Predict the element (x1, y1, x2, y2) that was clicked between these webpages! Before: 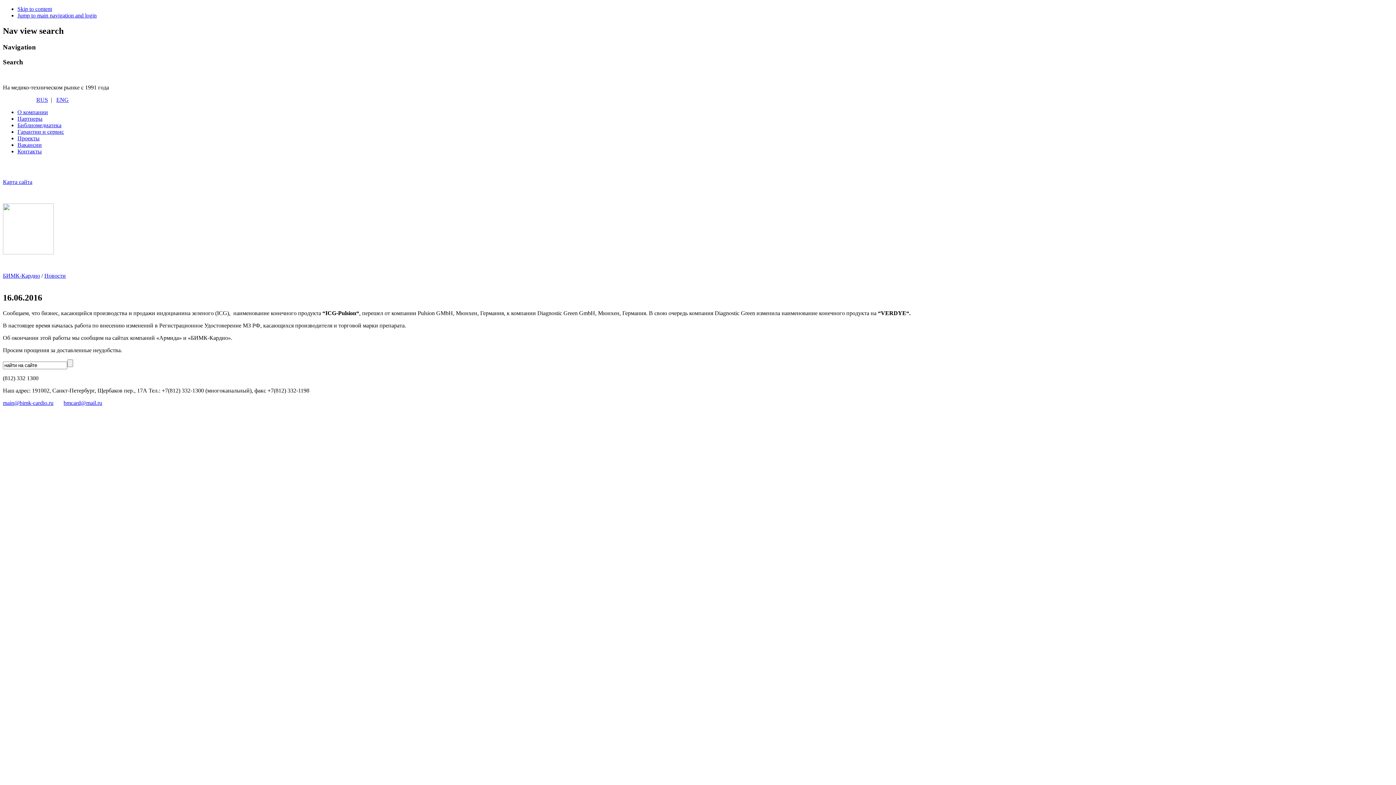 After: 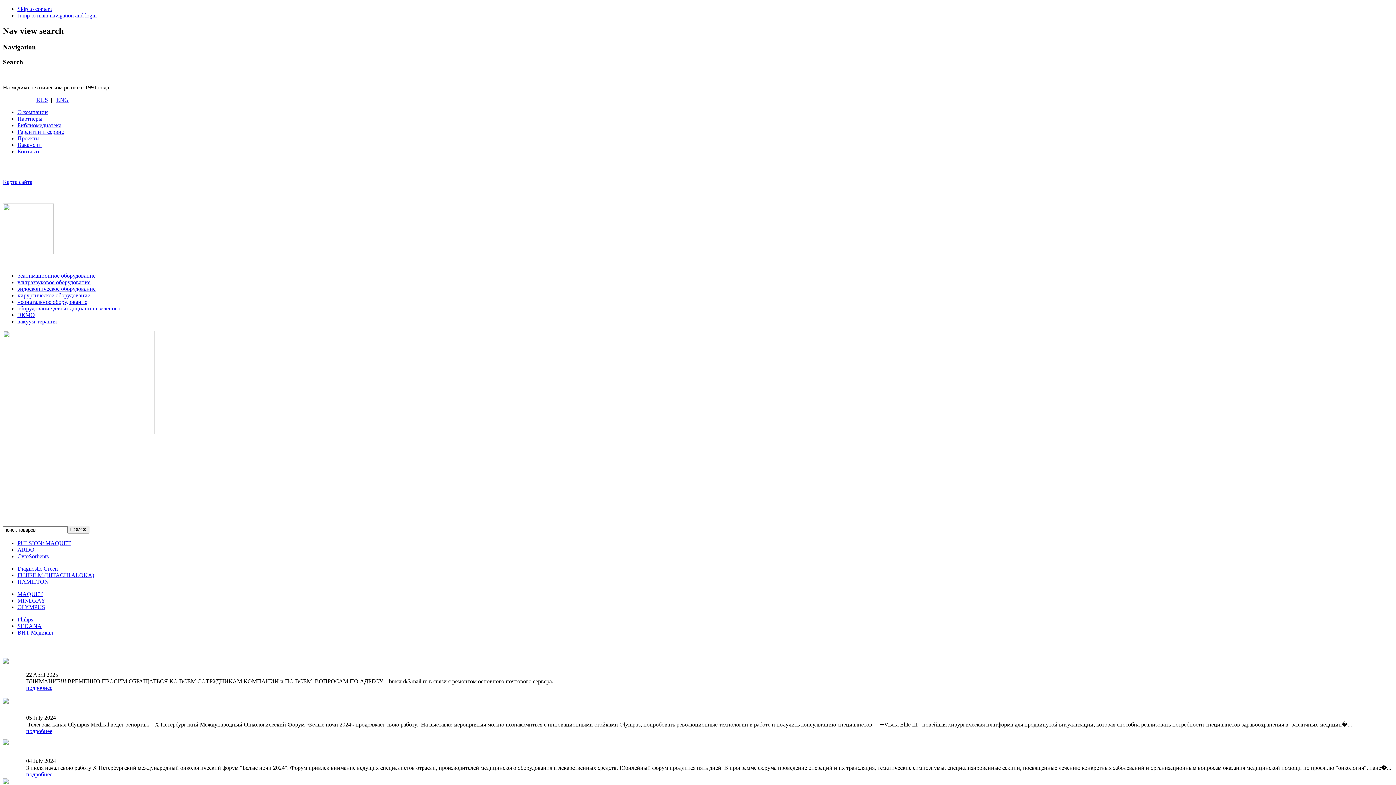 Action: bbox: (36, 96, 48, 103) label: RUS